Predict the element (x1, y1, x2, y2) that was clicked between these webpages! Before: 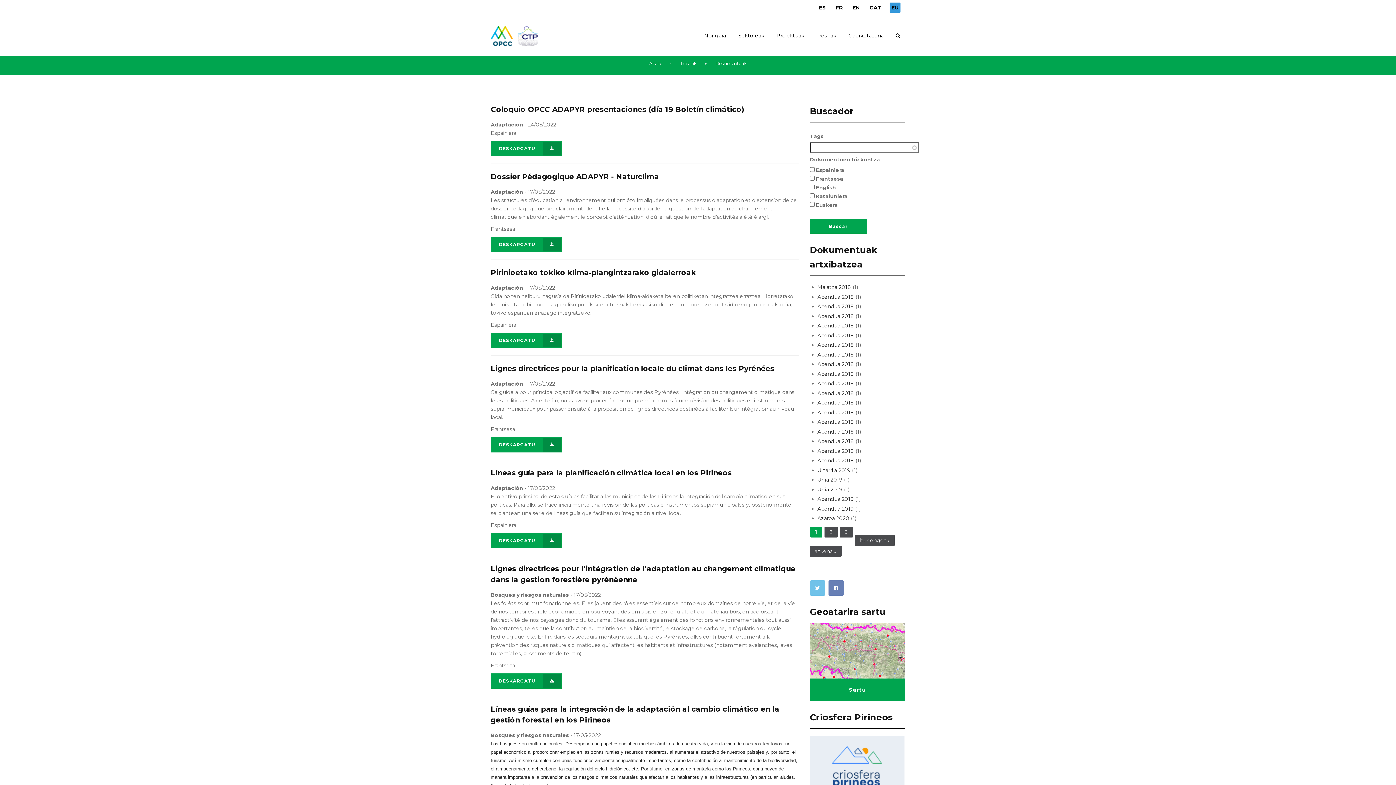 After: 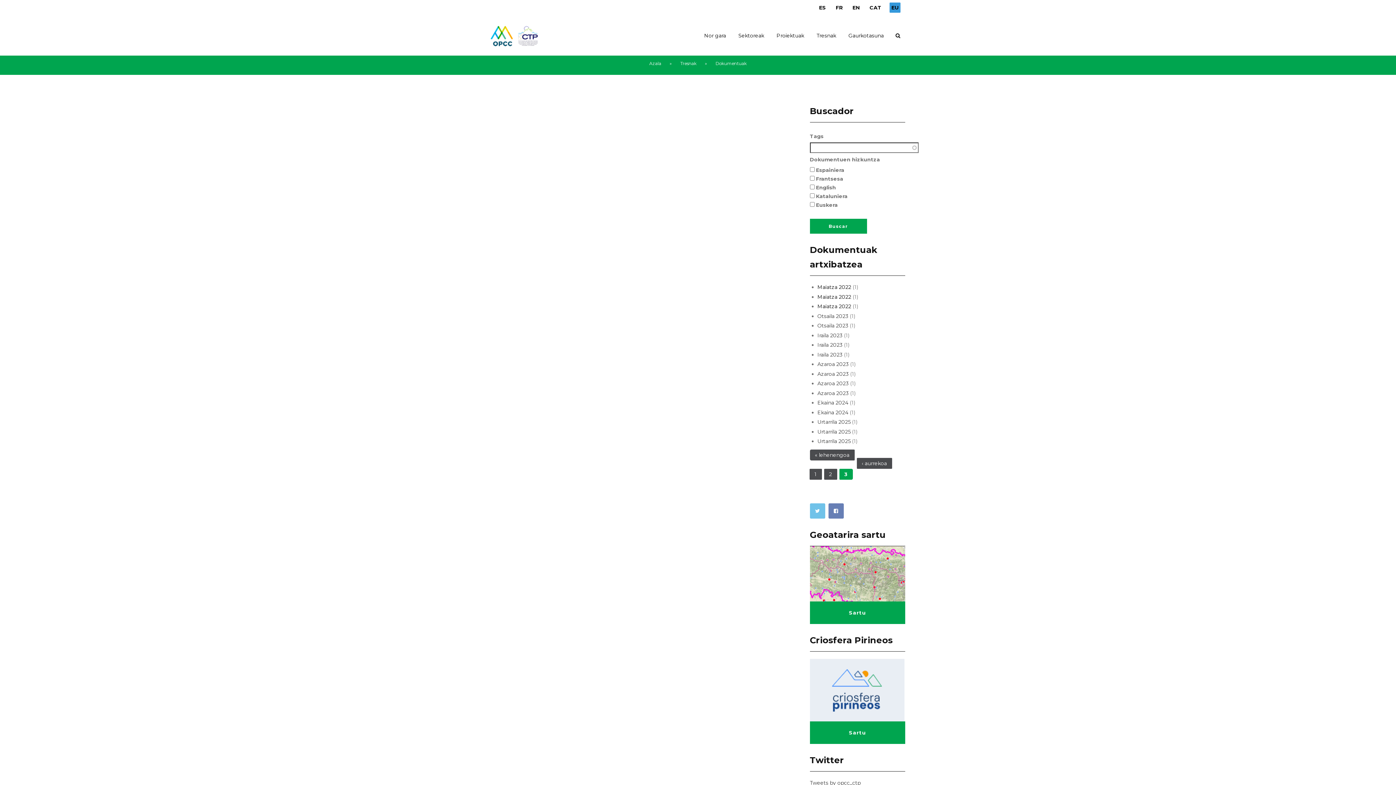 Action: label: azkena » bbox: (809, 546, 842, 556)